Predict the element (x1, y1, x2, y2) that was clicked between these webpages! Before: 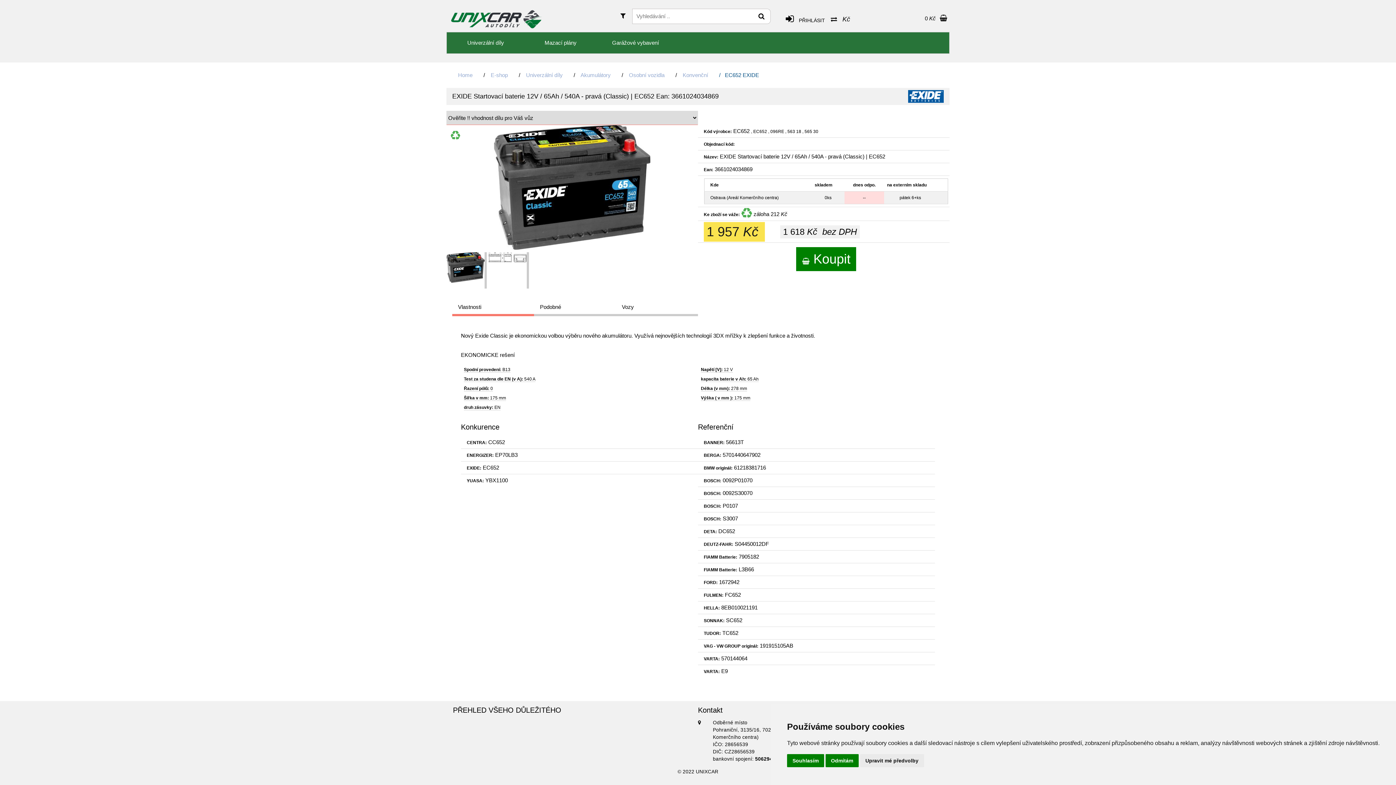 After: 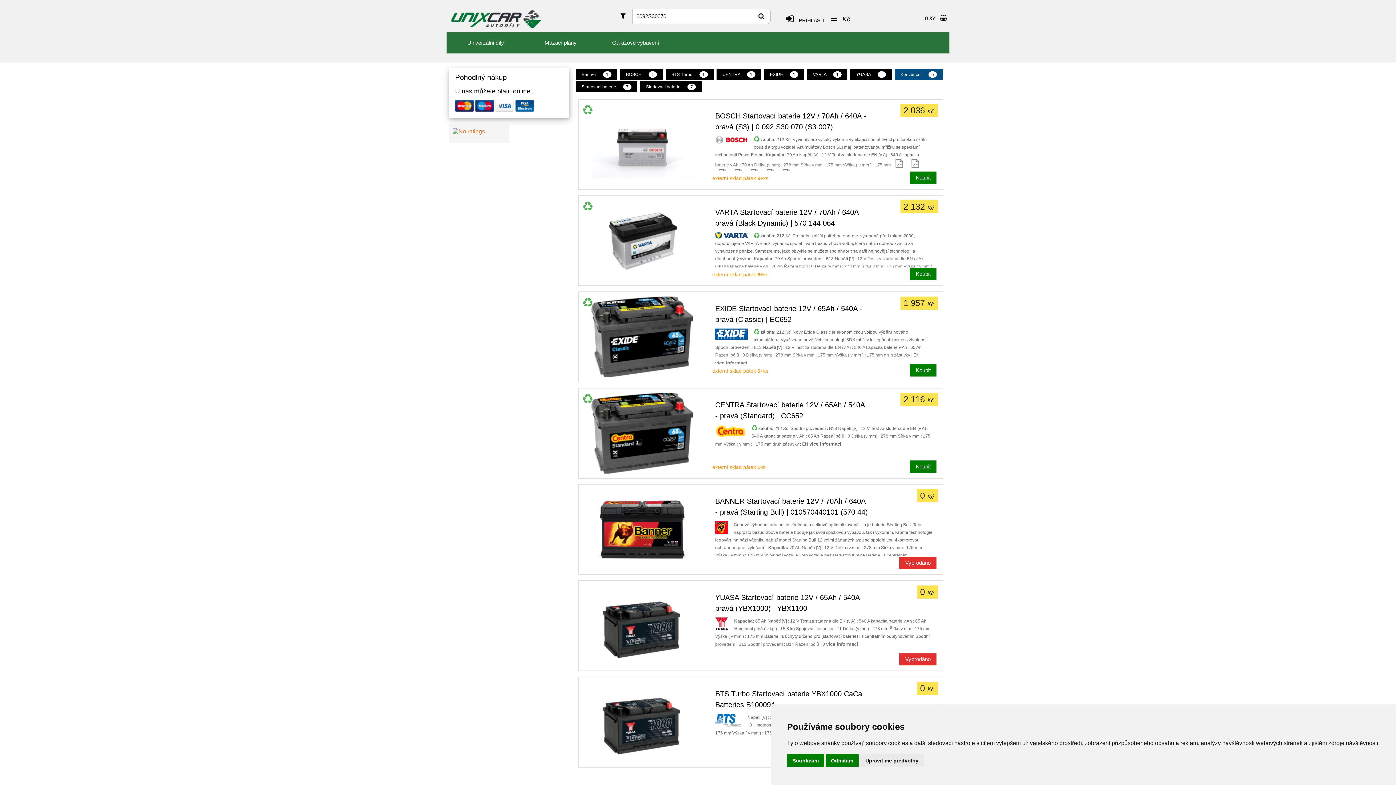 Action: label: 0092S30070 bbox: (722, 490, 752, 496)